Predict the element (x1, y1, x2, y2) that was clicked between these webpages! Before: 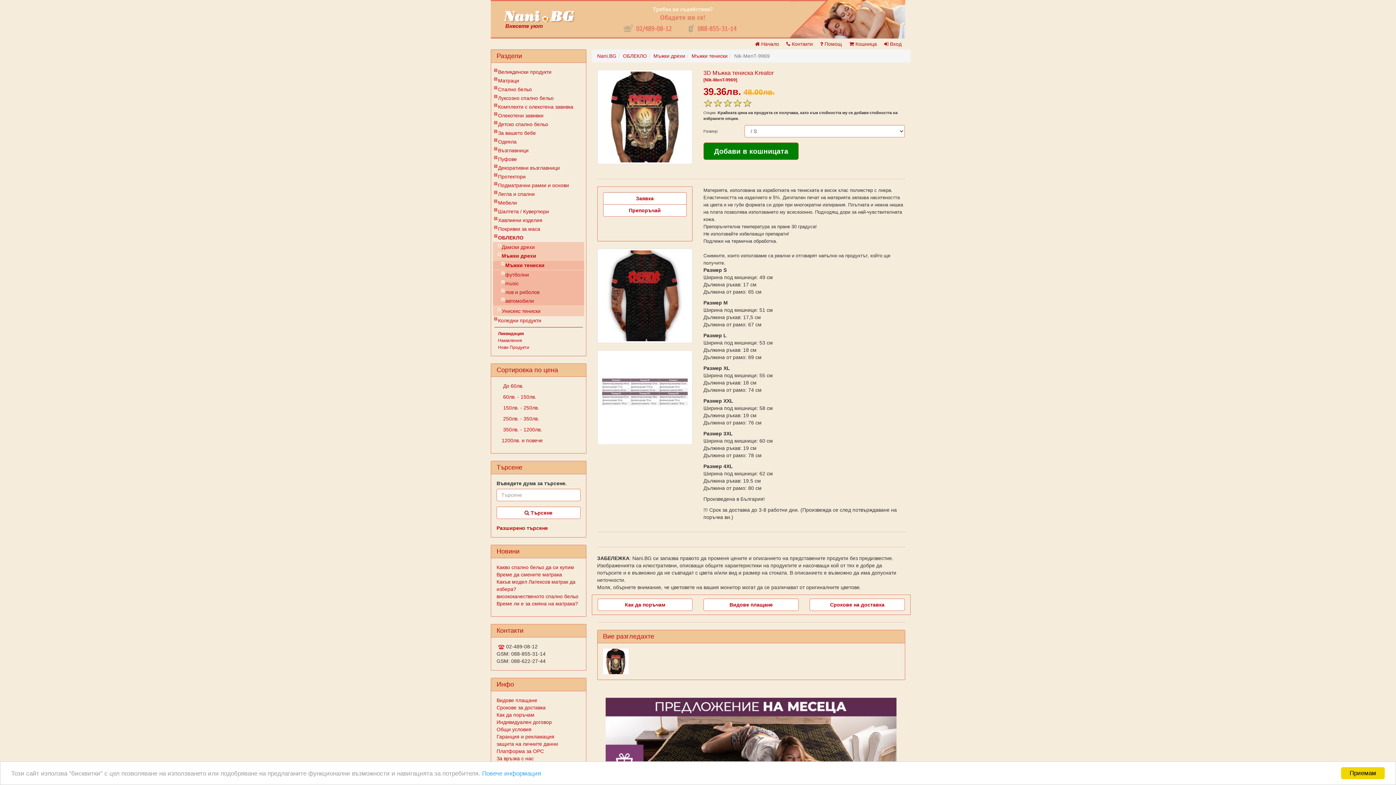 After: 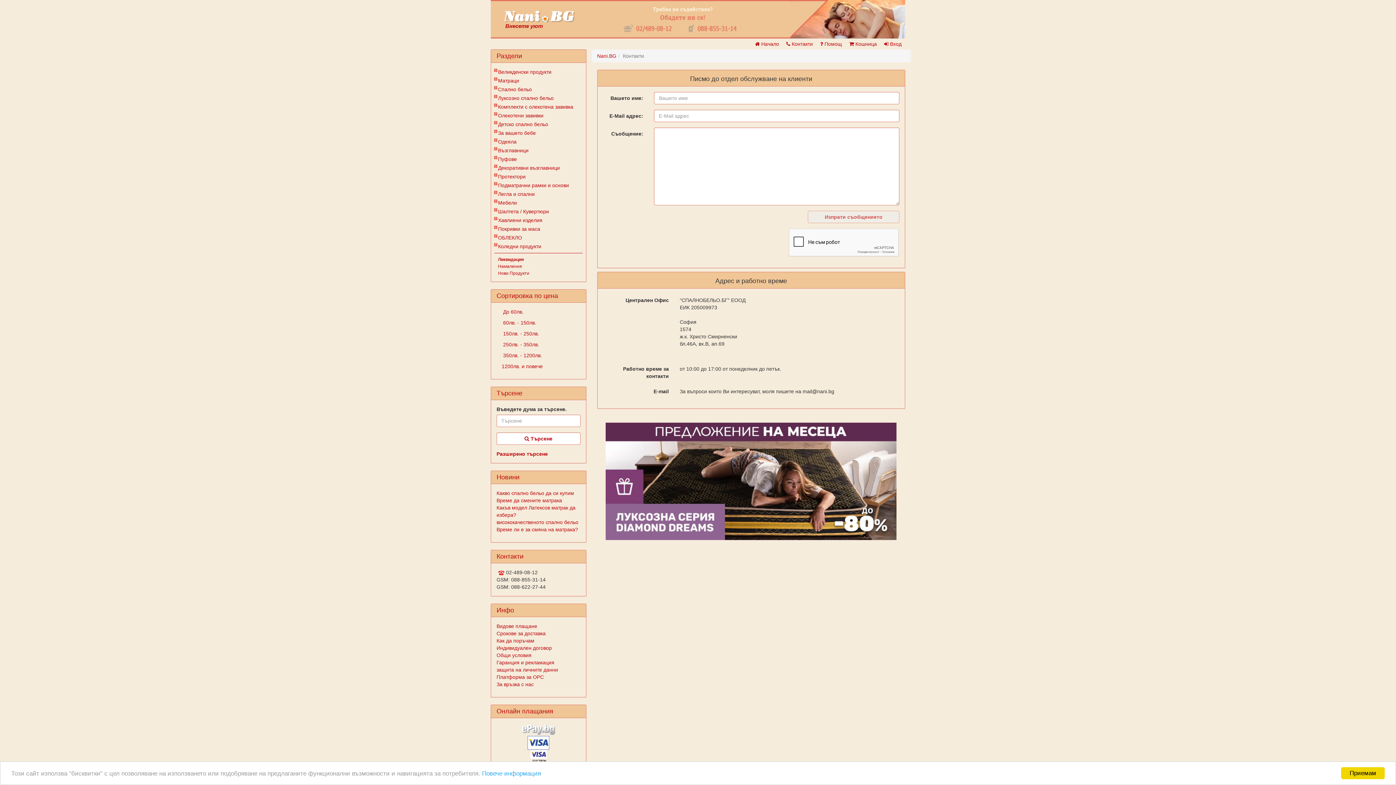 Action: bbox: (624, 16, 736, 22)